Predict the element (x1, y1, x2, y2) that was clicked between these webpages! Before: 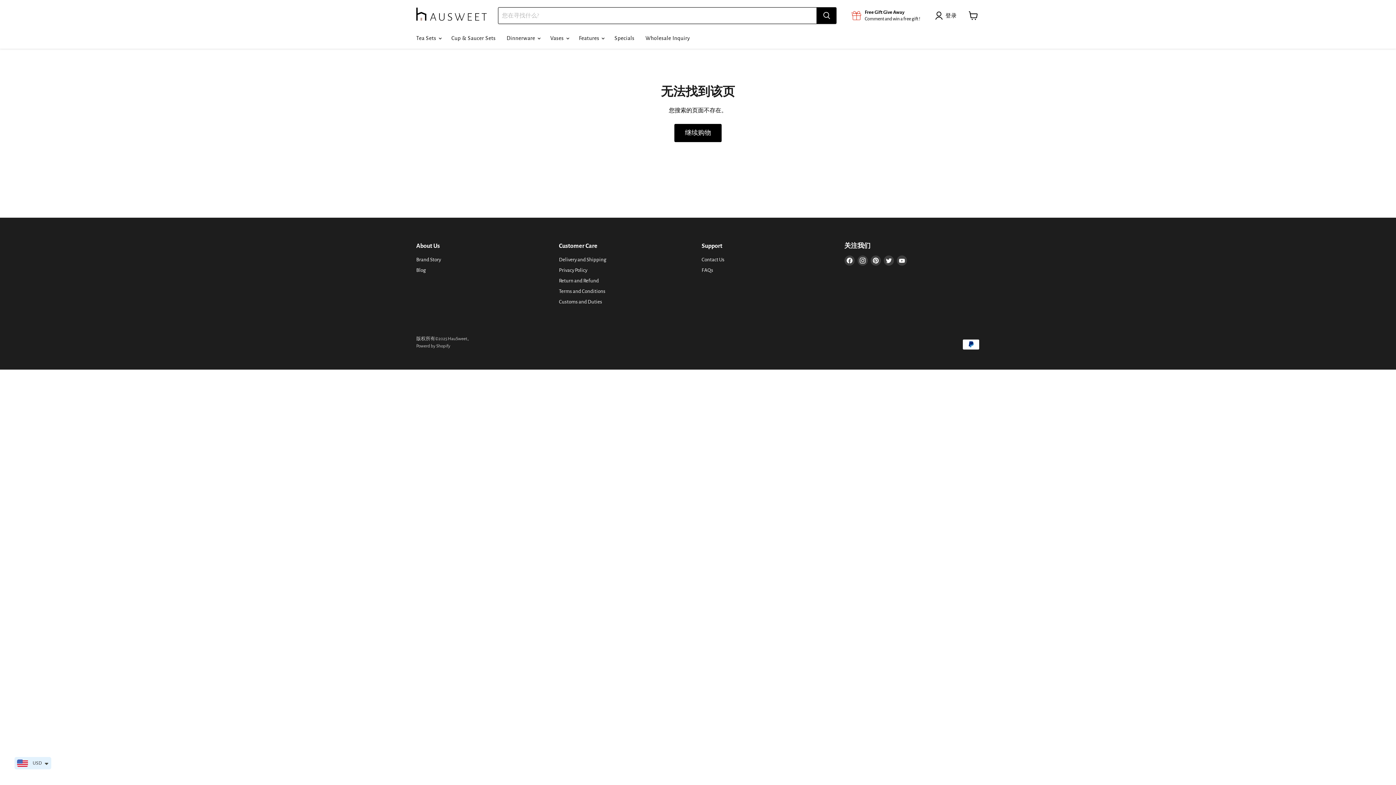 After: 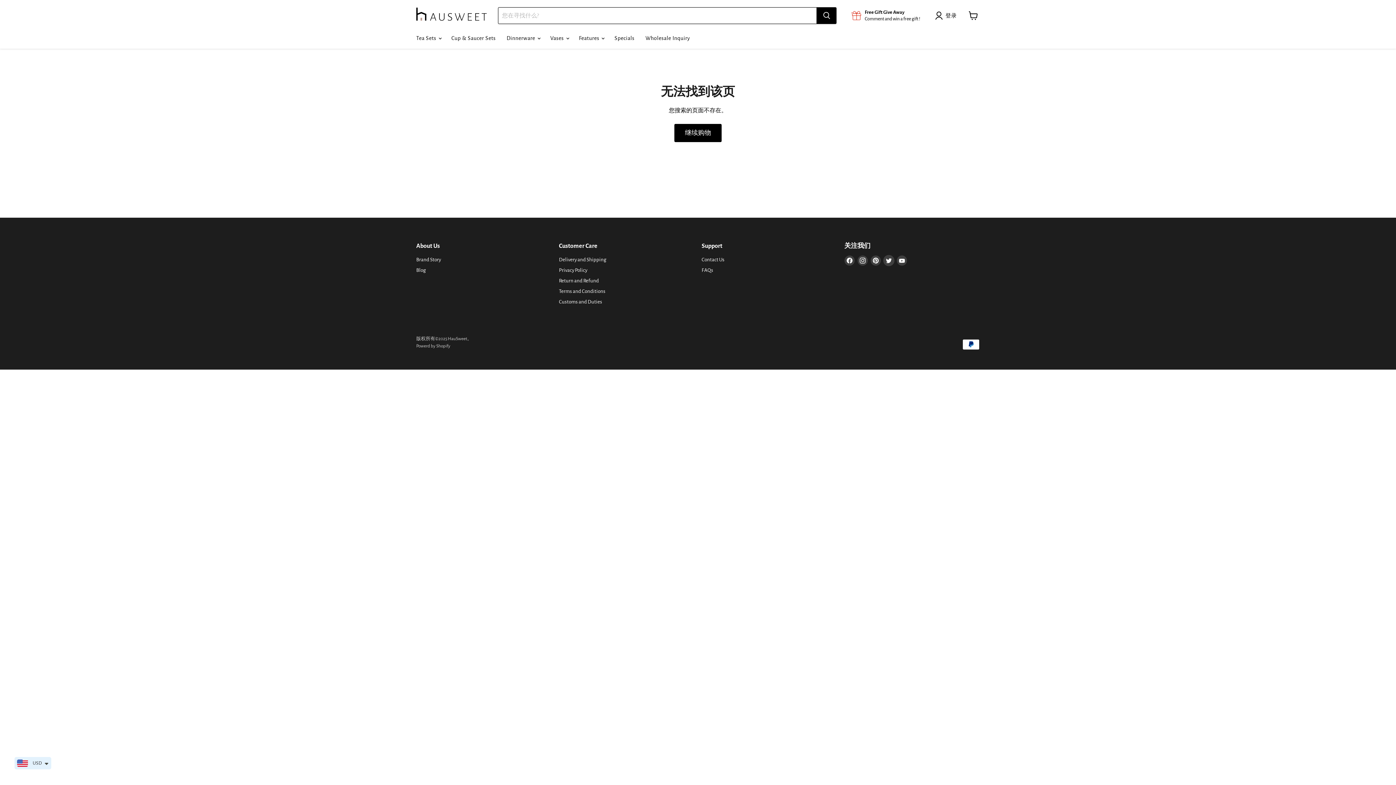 Action: bbox: (883, 255, 894, 265) label: 在Twitter找到我们